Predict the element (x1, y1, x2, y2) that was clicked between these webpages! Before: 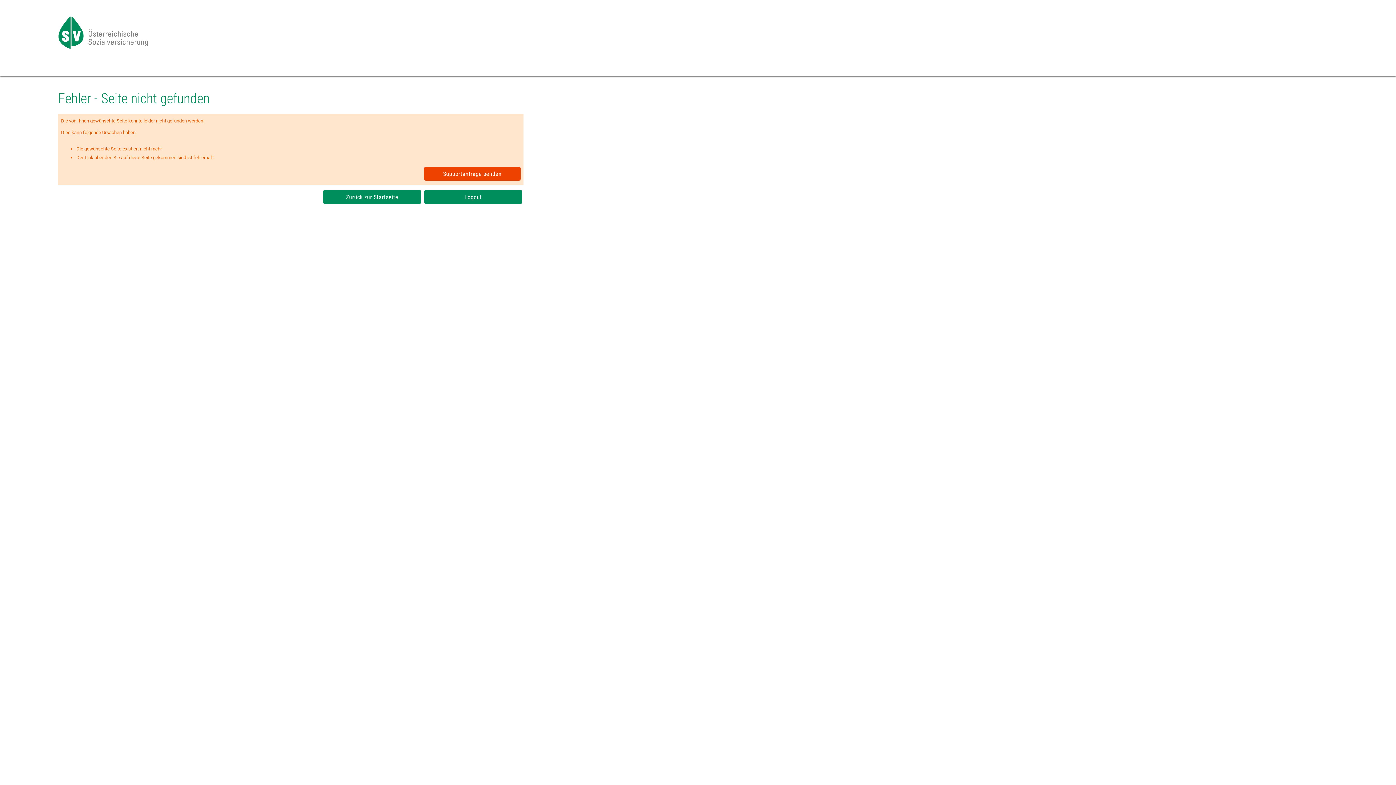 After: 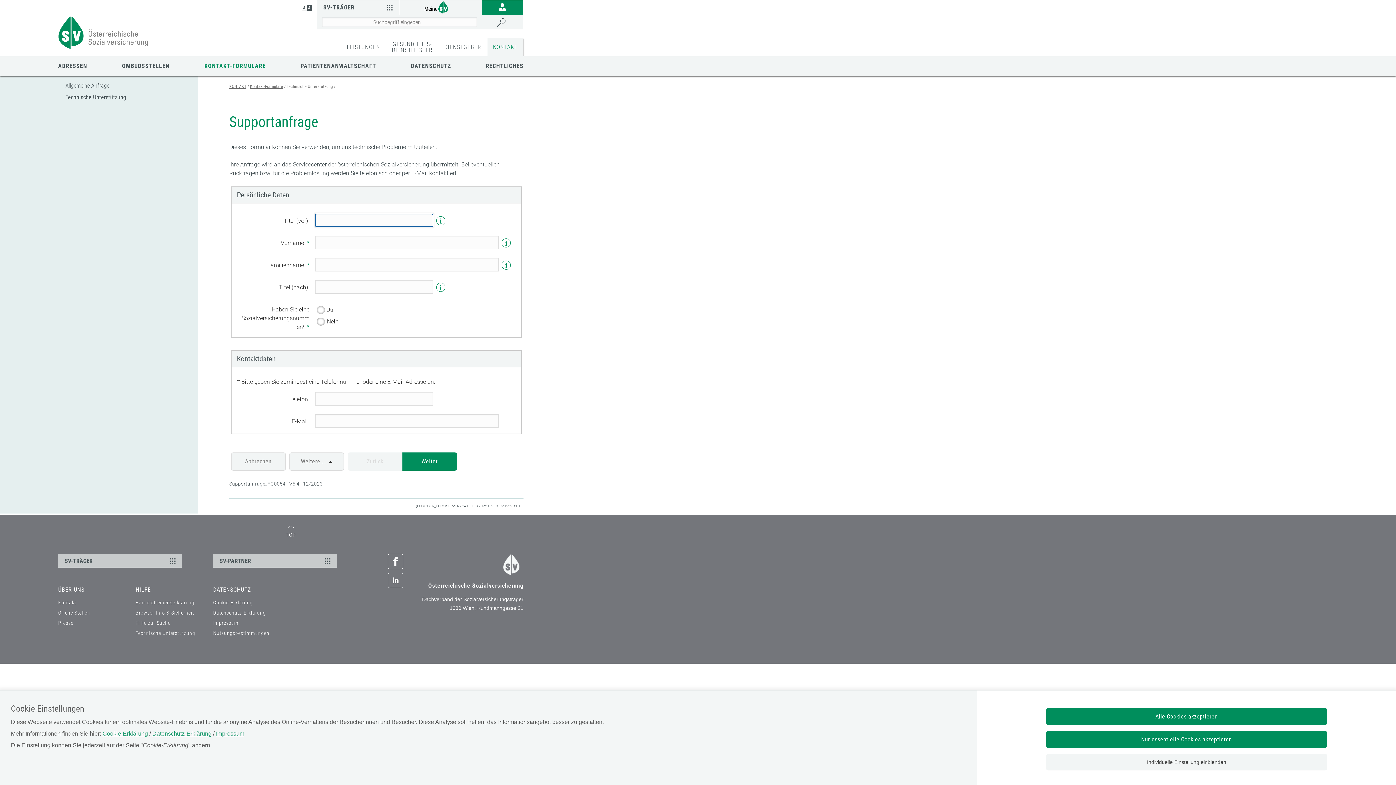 Action: bbox: (424, 166, 520, 180) label: Supportanfrage senden